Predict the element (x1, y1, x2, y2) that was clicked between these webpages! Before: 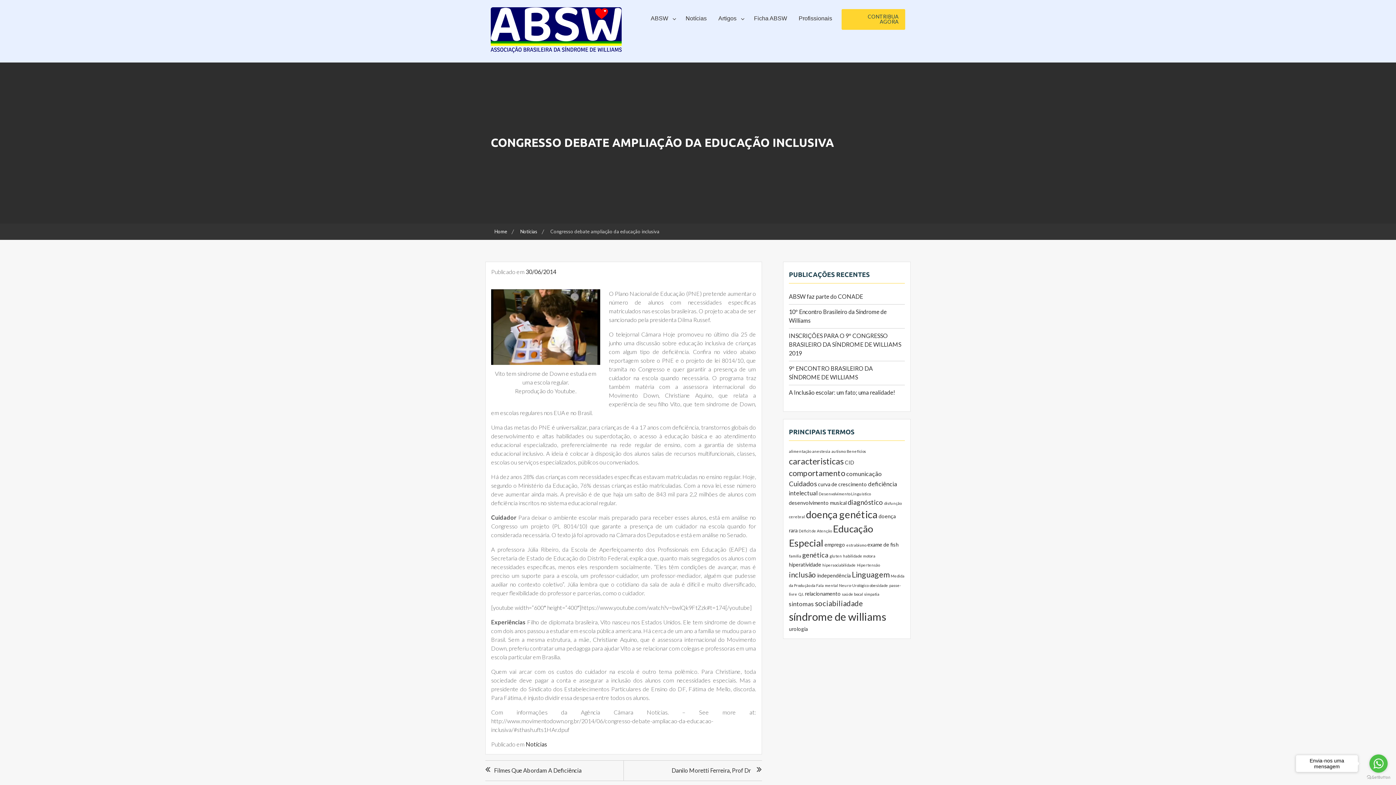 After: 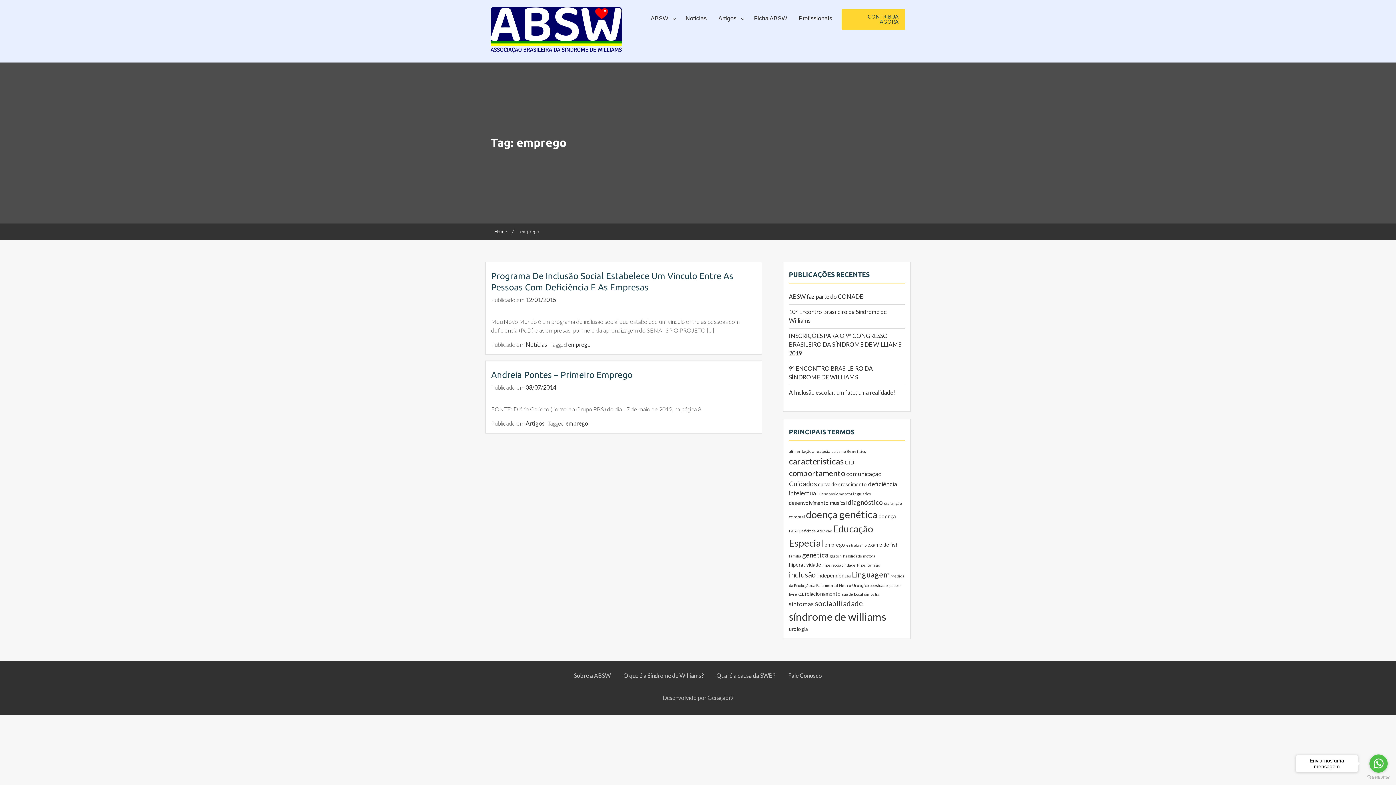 Action: label: emprego (2 itens) bbox: (824, 541, 845, 547)